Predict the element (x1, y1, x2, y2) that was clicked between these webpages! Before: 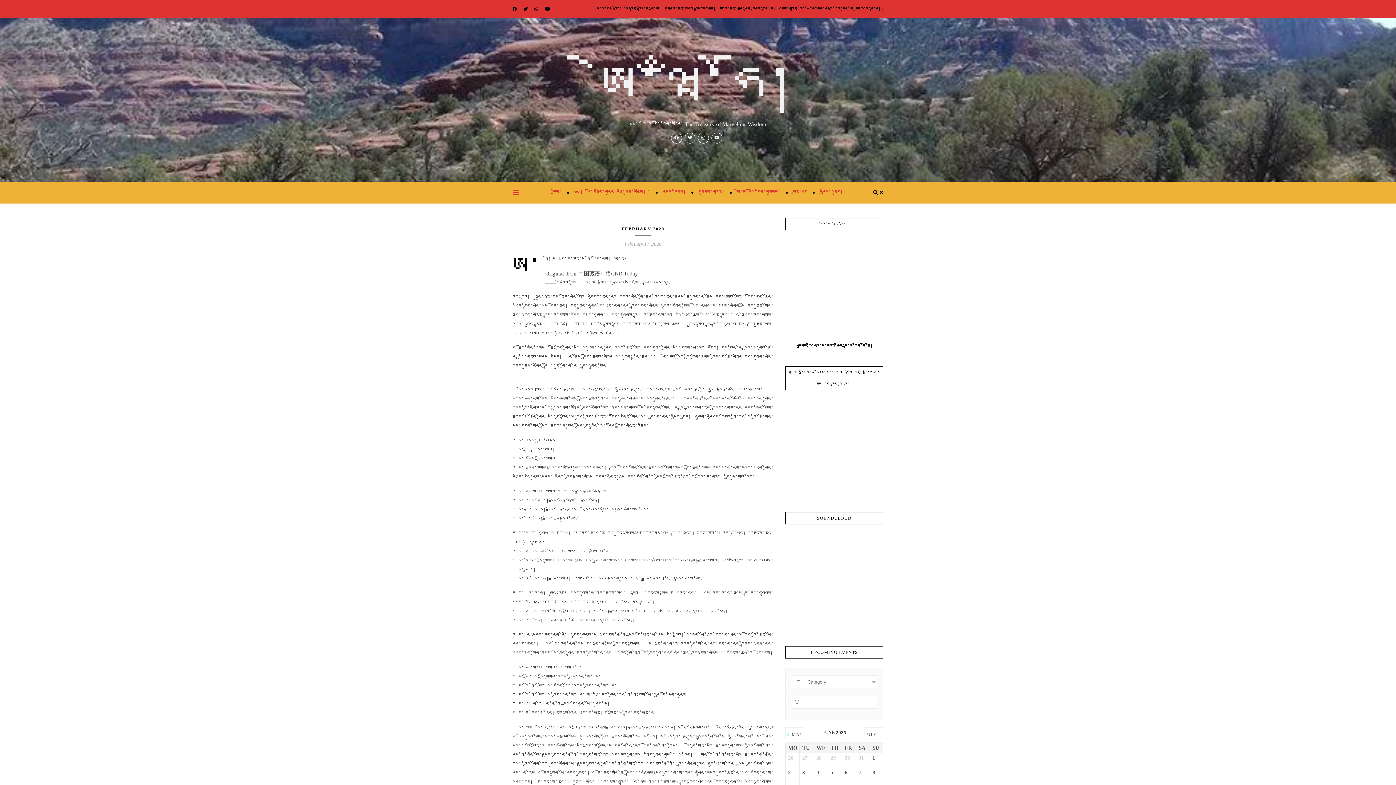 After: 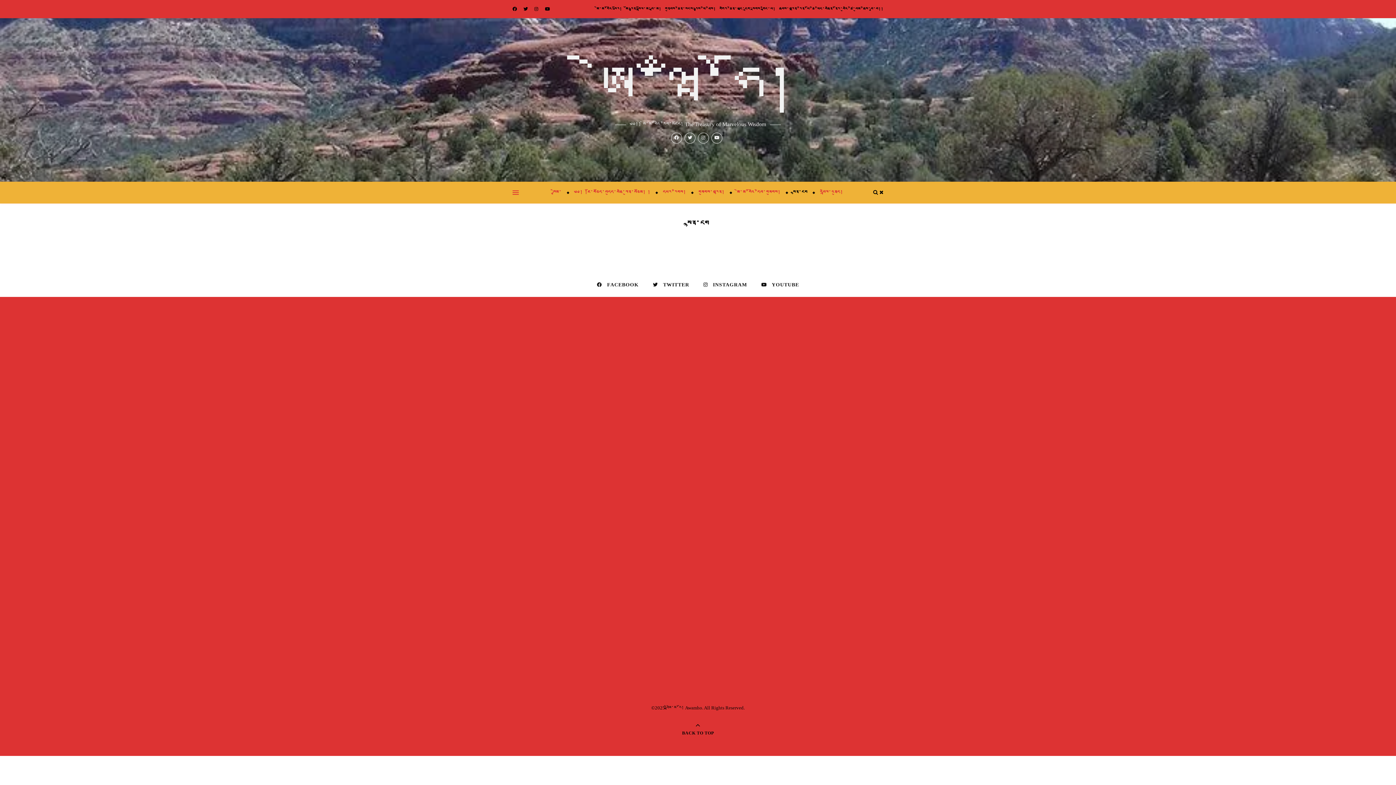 Action: label: སྙན་ངག bbox: (786, 181, 813, 203)